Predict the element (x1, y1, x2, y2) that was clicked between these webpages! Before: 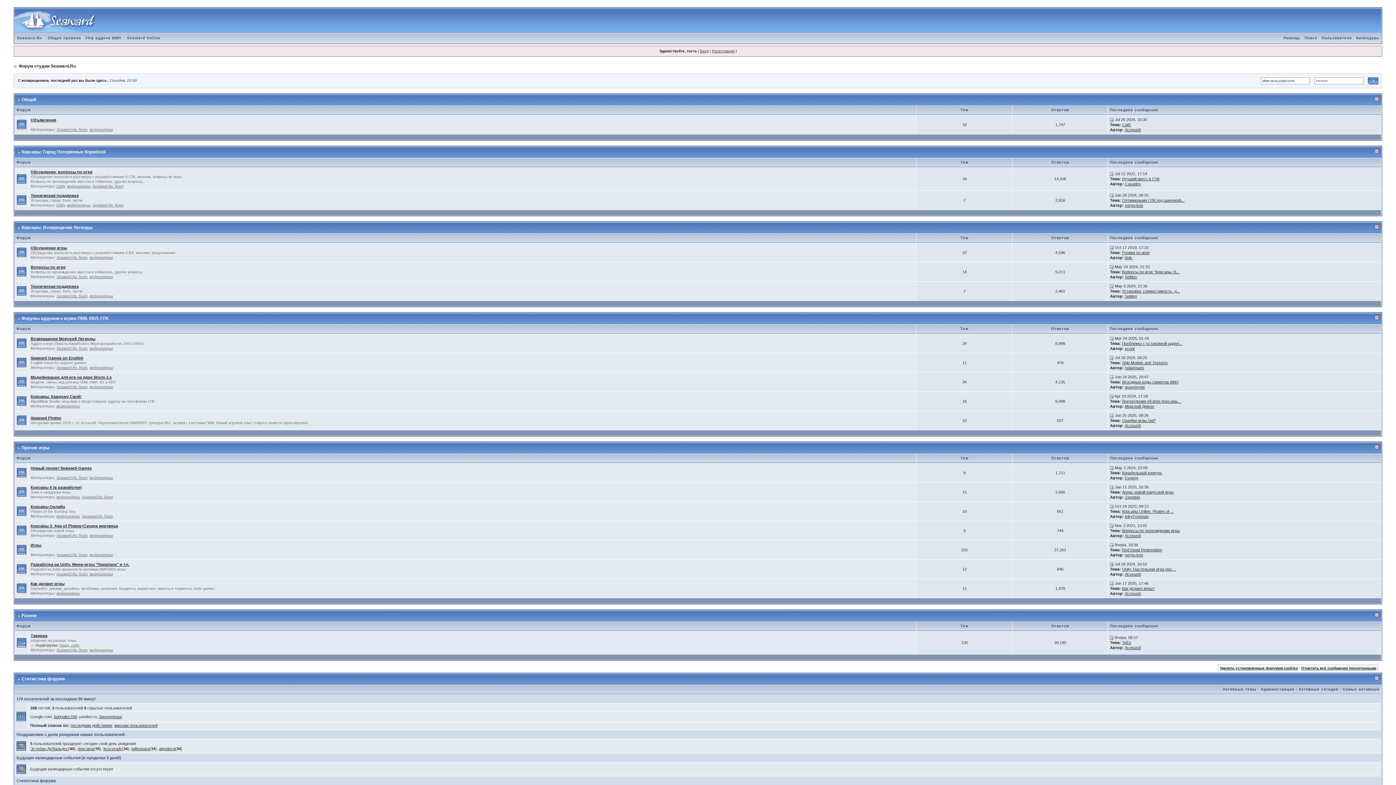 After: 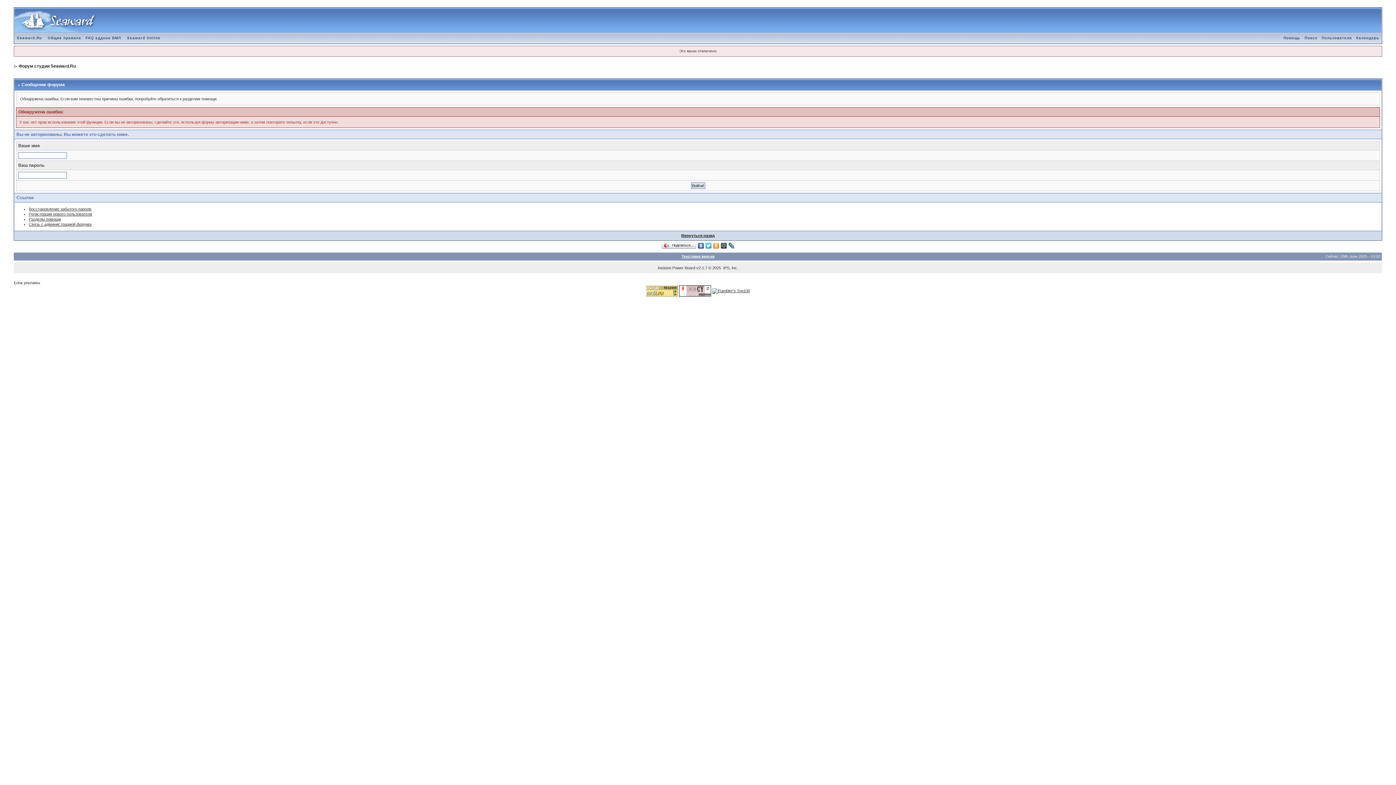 Action: bbox: (67, 184, 90, 188) label: модераторы